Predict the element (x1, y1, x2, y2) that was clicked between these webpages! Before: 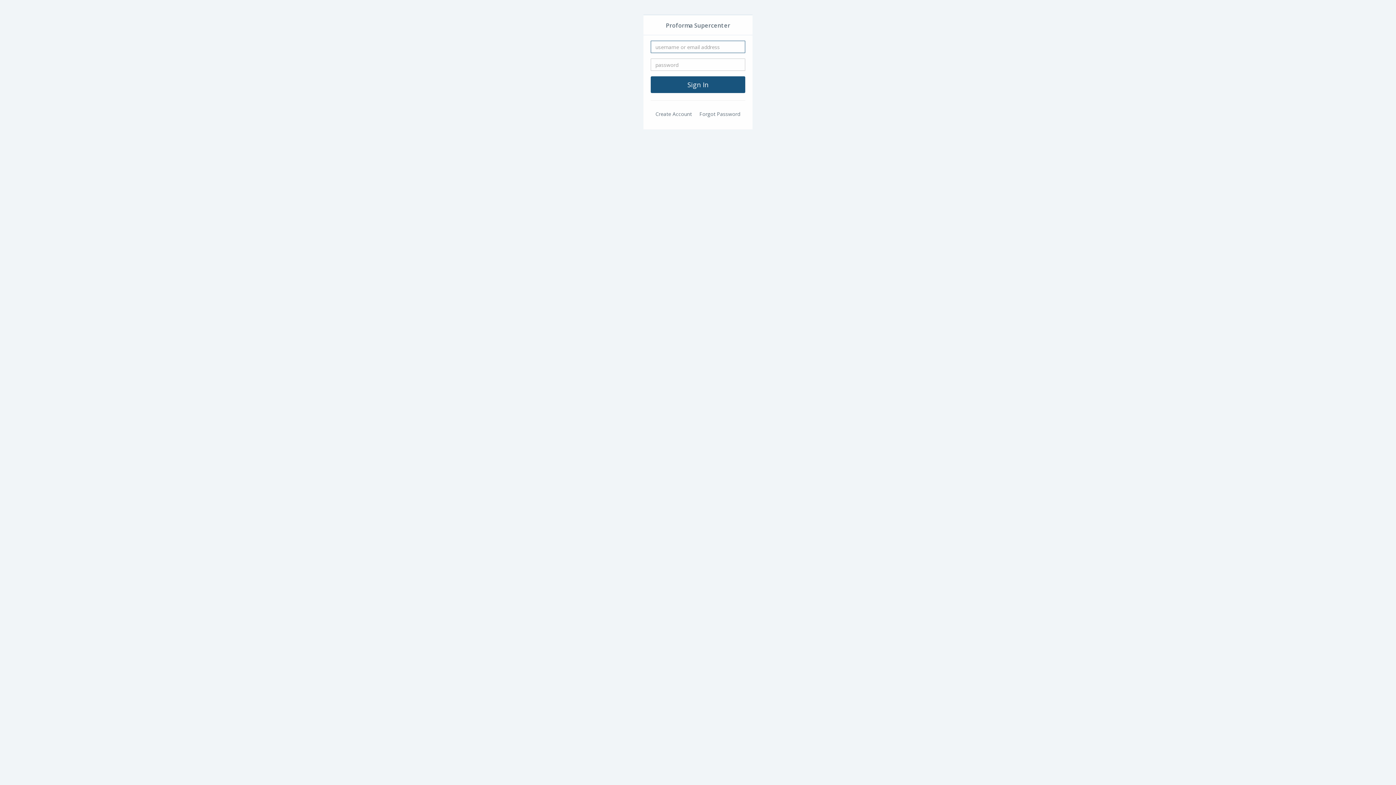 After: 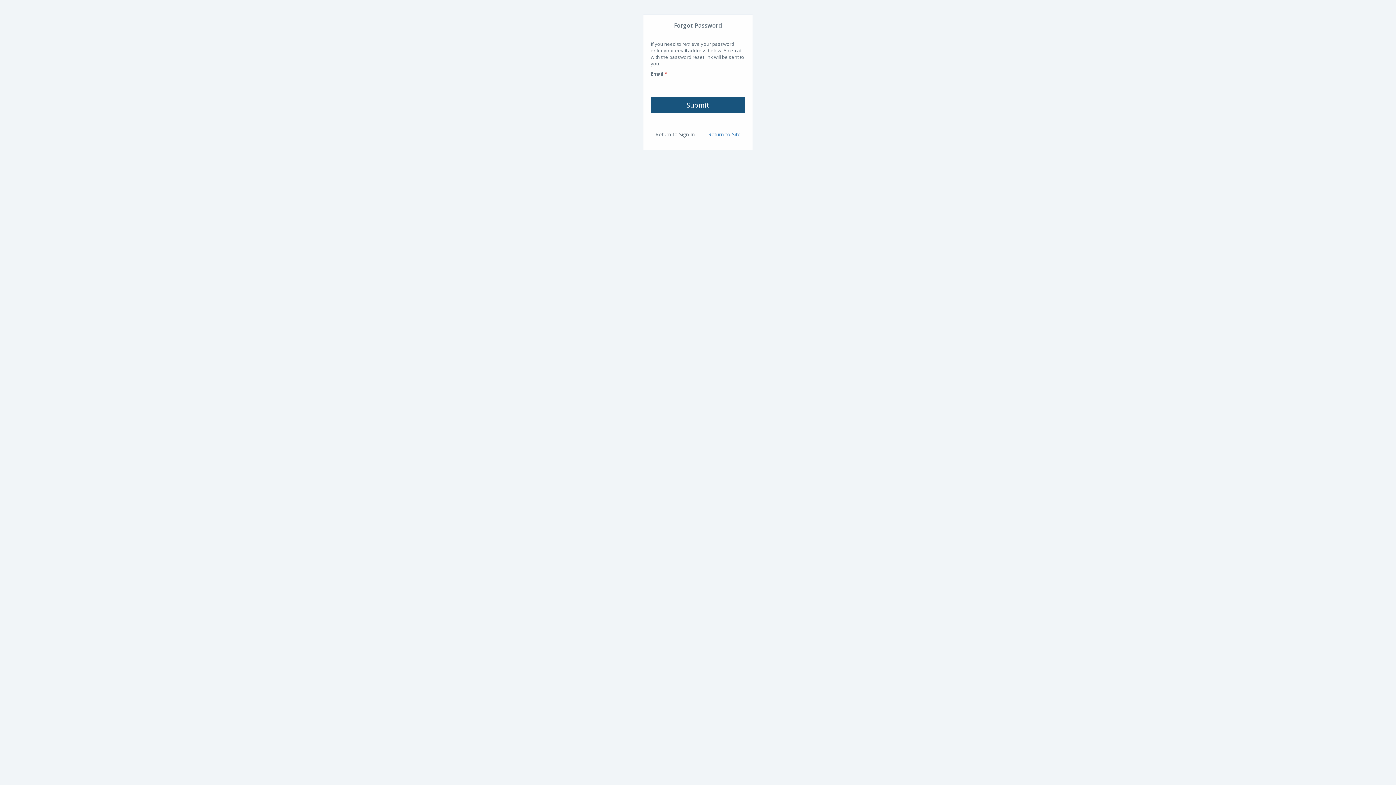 Action: bbox: (694, 108, 745, 120) label: Forgot Password